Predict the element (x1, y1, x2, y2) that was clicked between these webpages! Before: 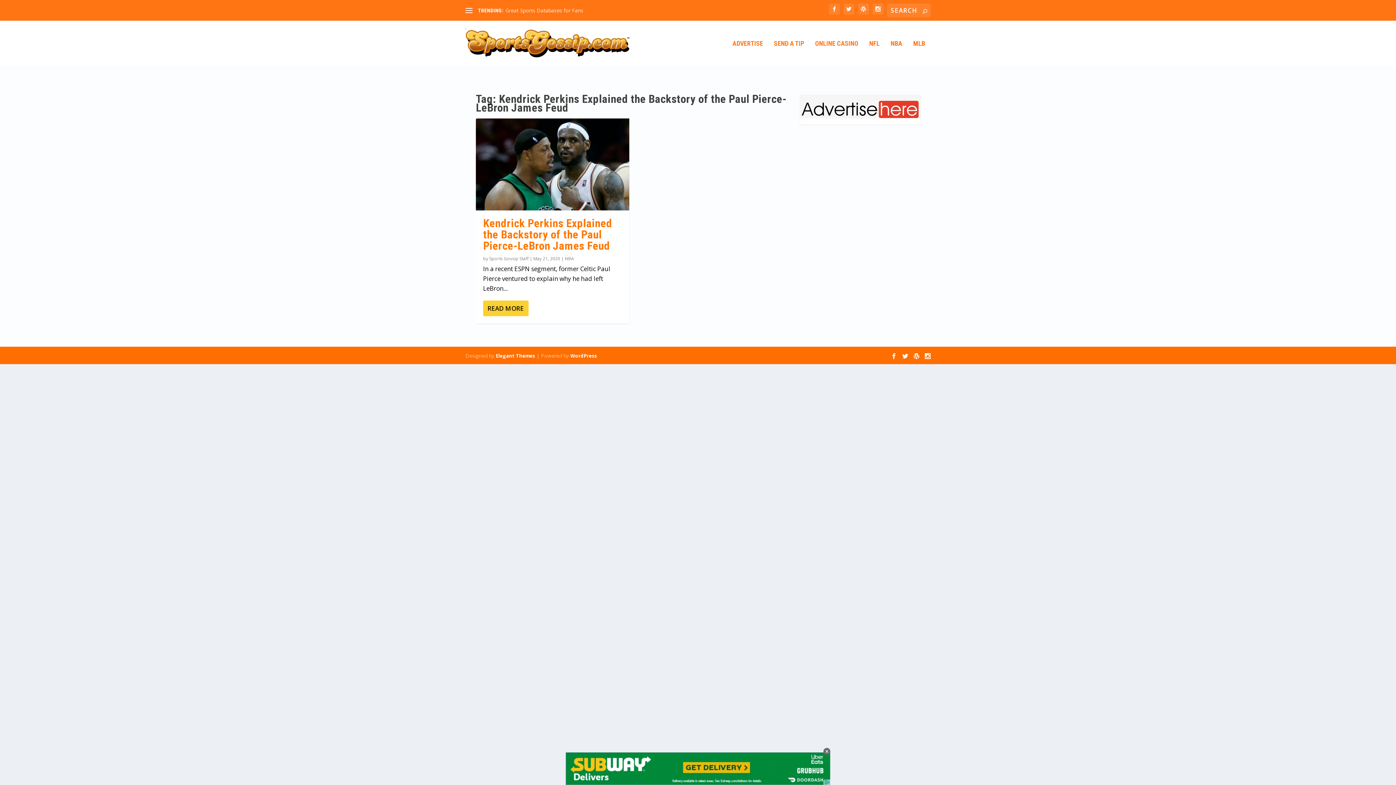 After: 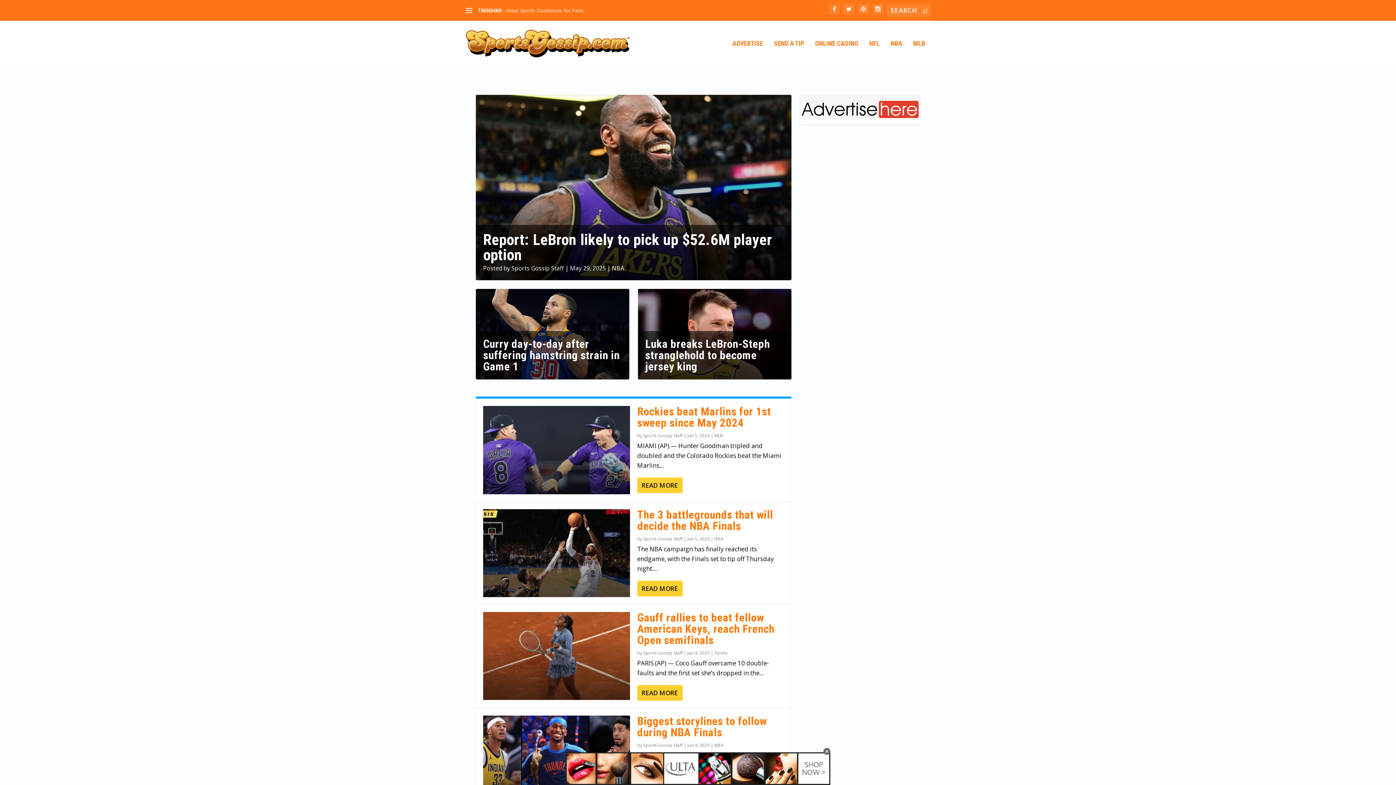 Action: bbox: (465, 28, 630, 57)